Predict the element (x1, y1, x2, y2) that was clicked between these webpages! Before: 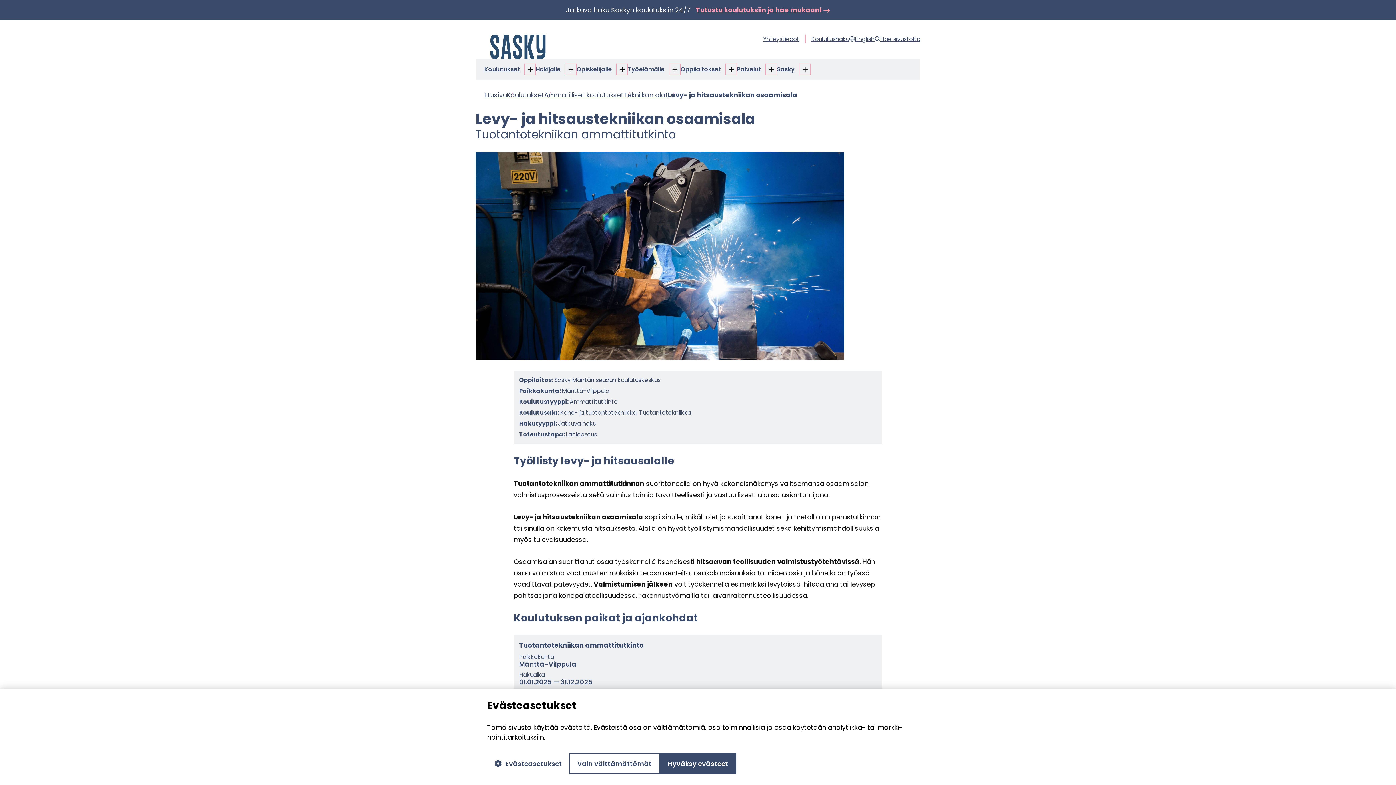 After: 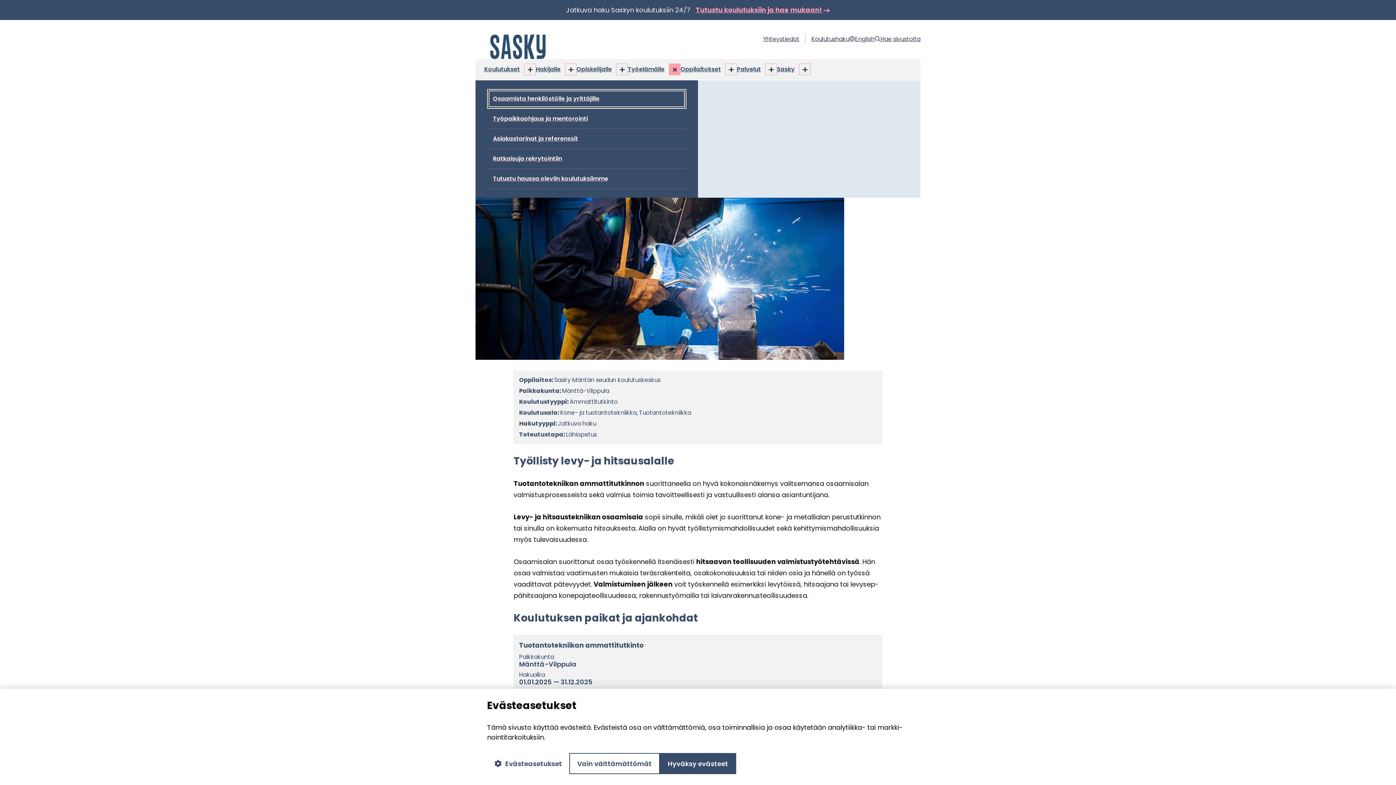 Action: bbox: (669, 63, 680, 75) label: Työelämälle alasivut